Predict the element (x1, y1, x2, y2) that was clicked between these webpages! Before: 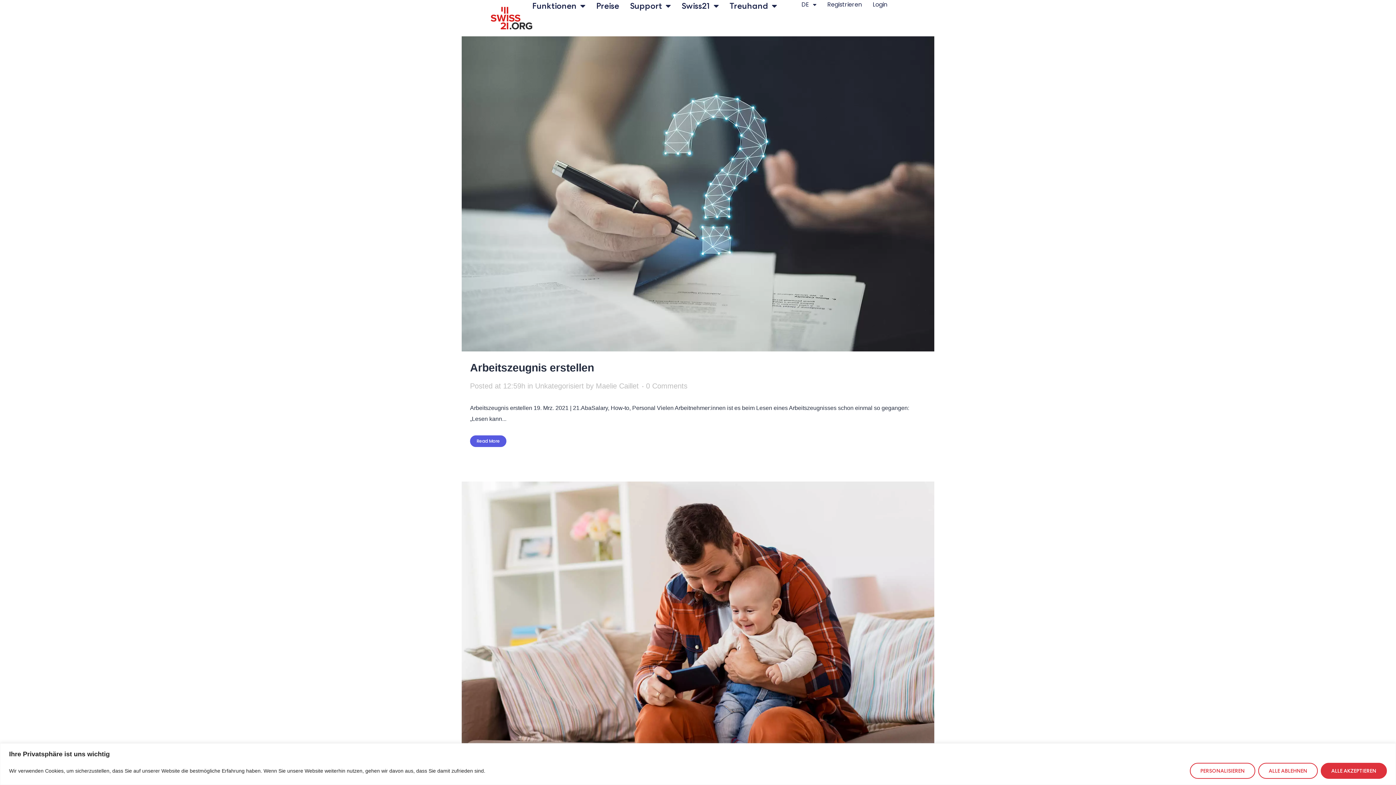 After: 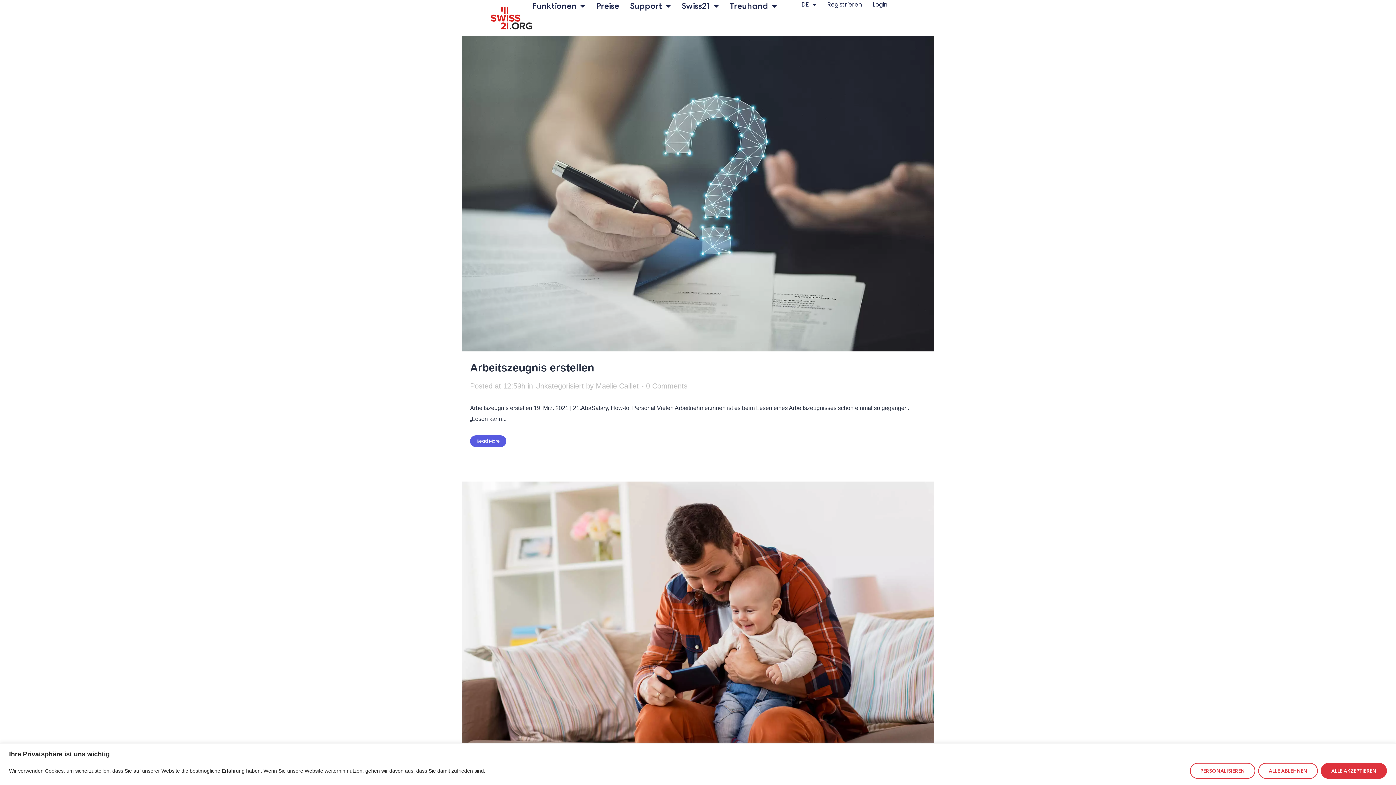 Action: bbox: (535, 382, 584, 390) label: Unkategorisiert